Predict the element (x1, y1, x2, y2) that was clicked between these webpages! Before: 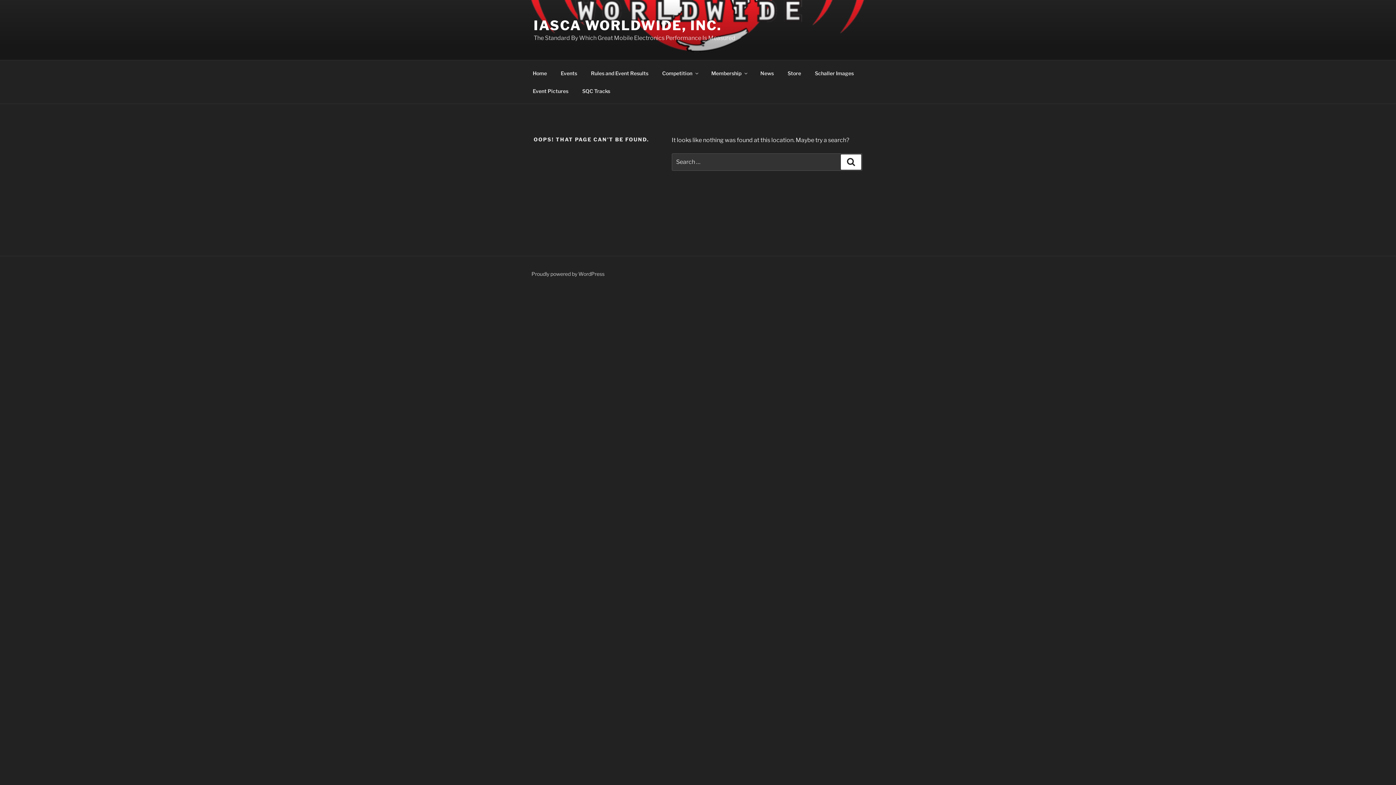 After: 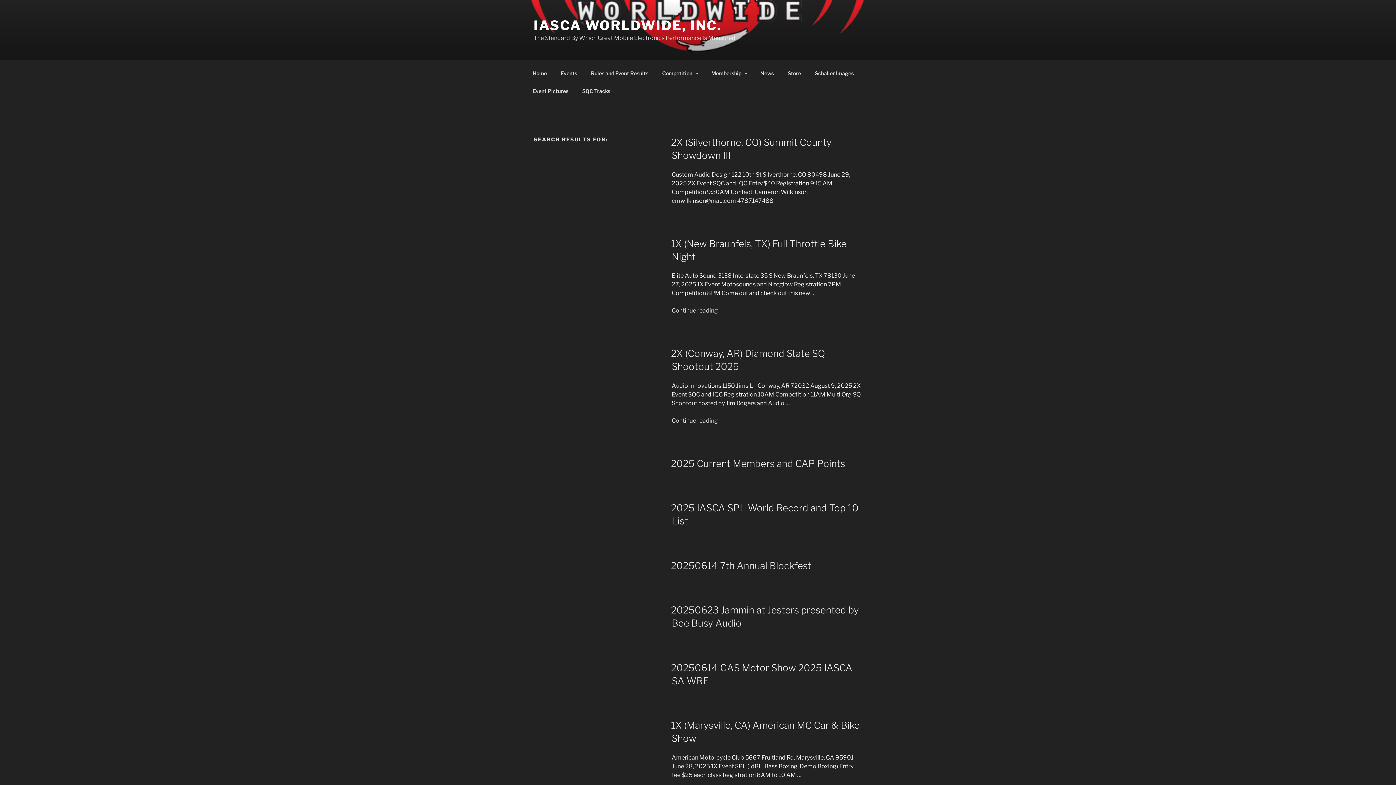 Action: bbox: (841, 154, 861, 169) label: Search